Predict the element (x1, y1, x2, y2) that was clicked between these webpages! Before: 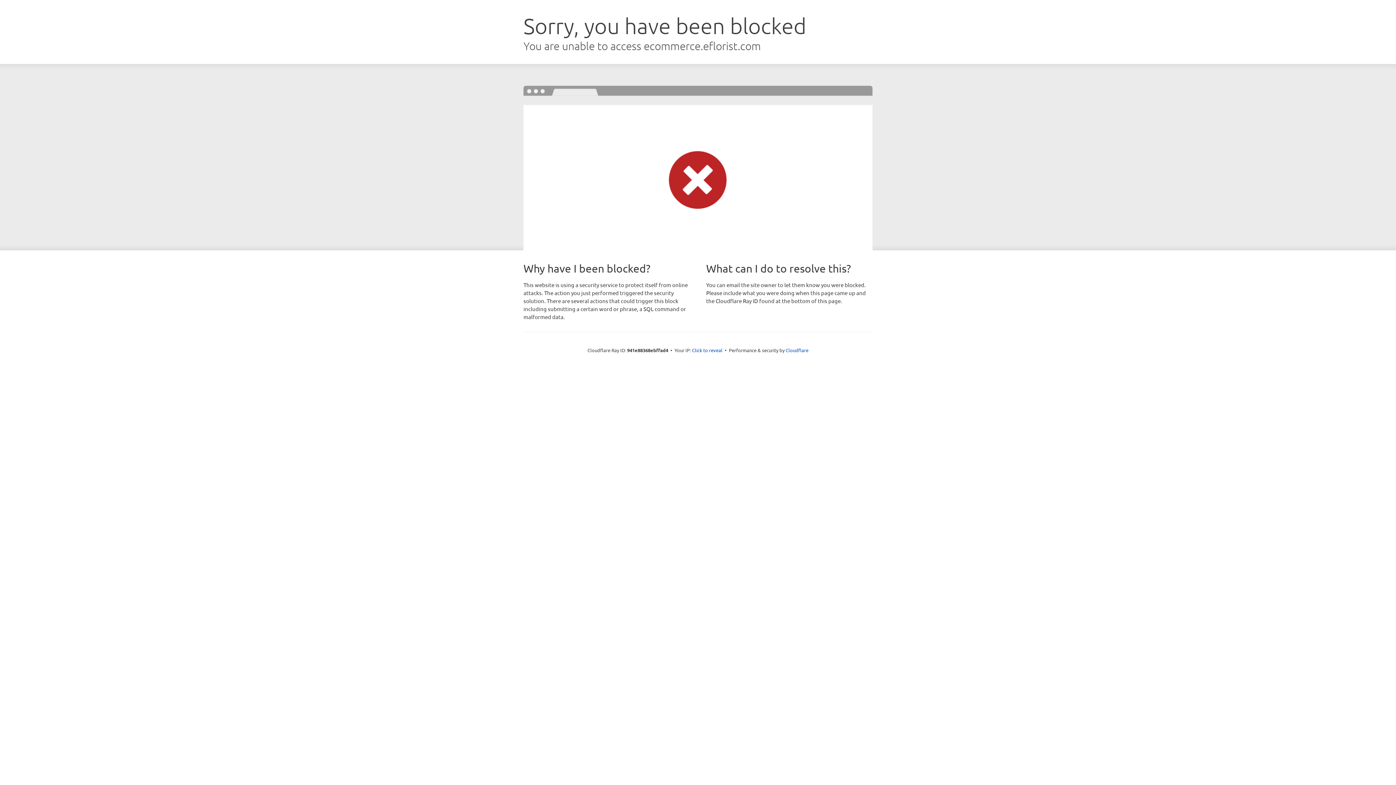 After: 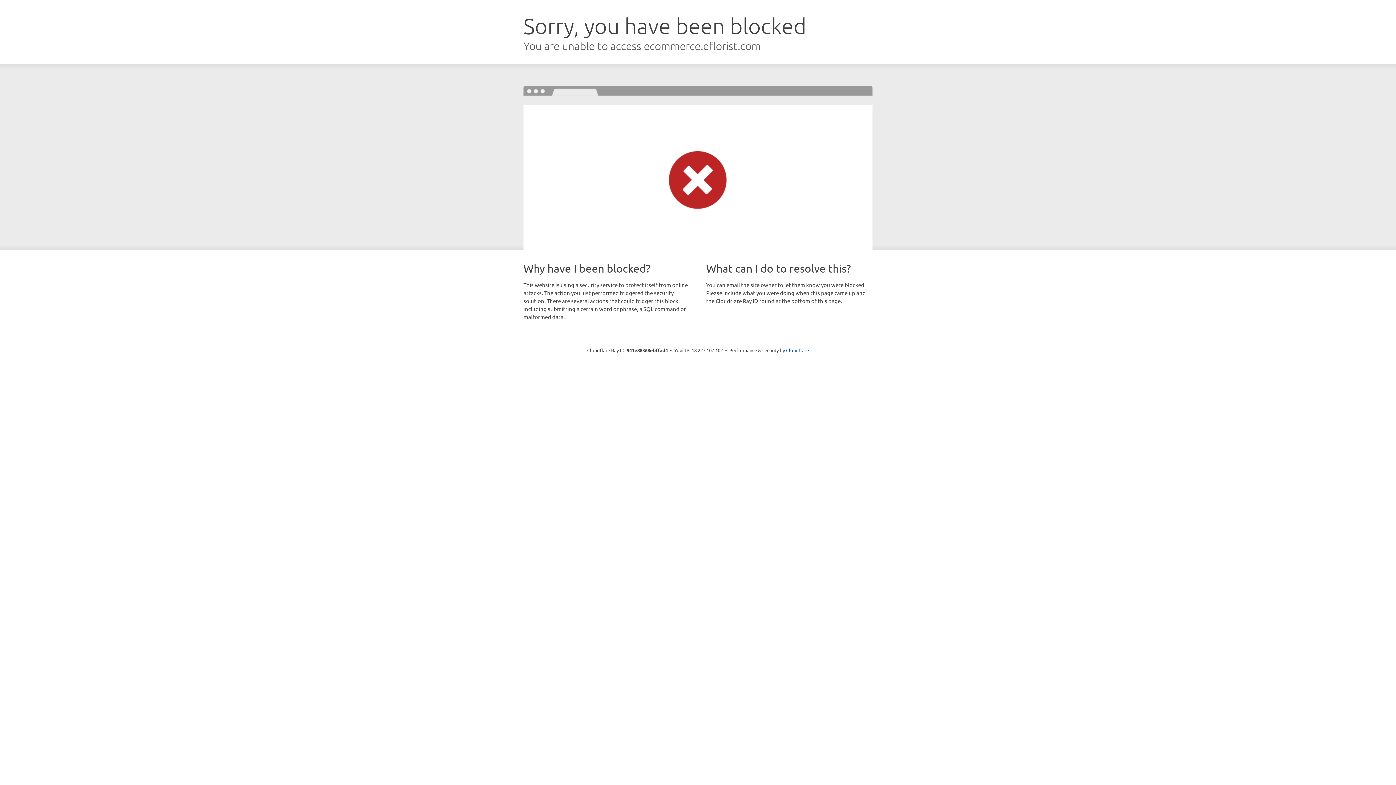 Action: label: Click to reveal bbox: (692, 346, 722, 353)